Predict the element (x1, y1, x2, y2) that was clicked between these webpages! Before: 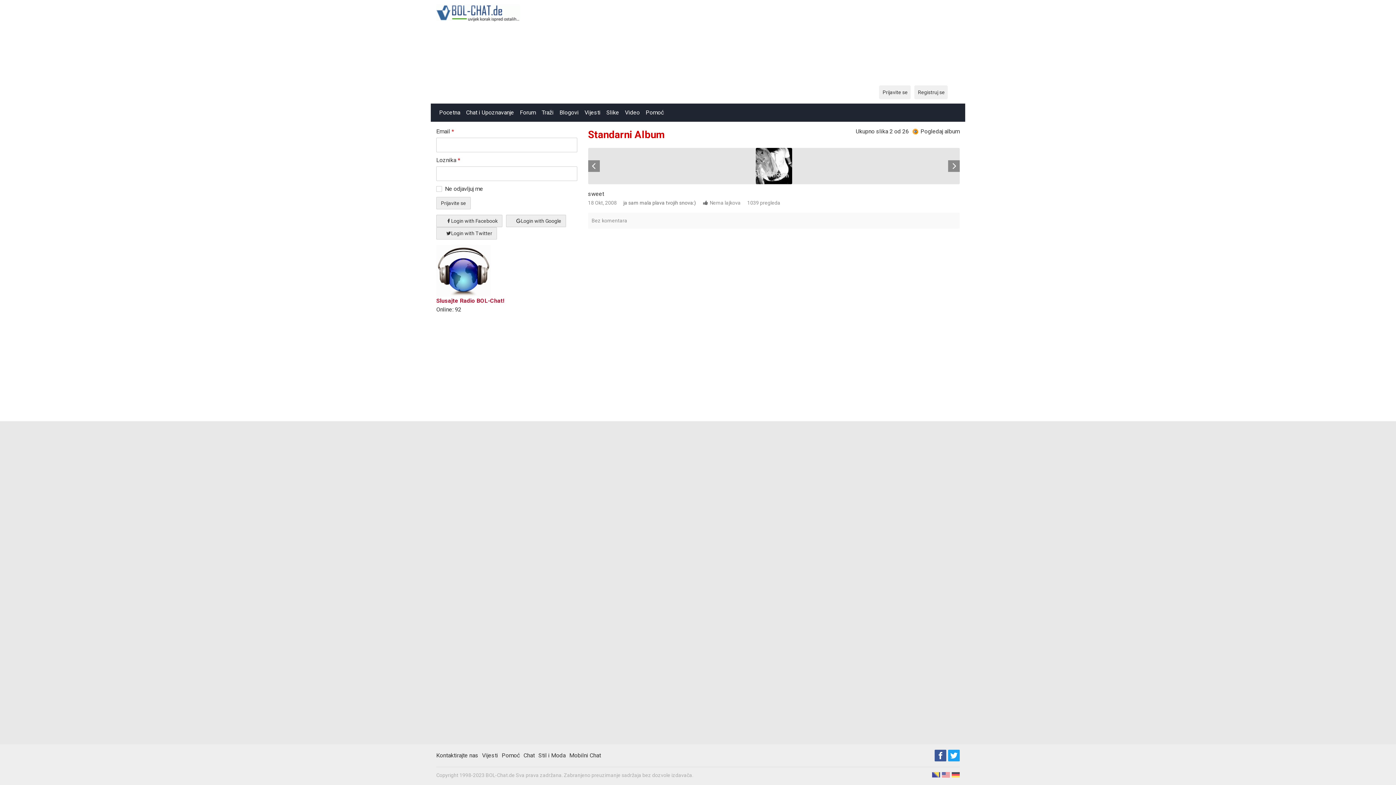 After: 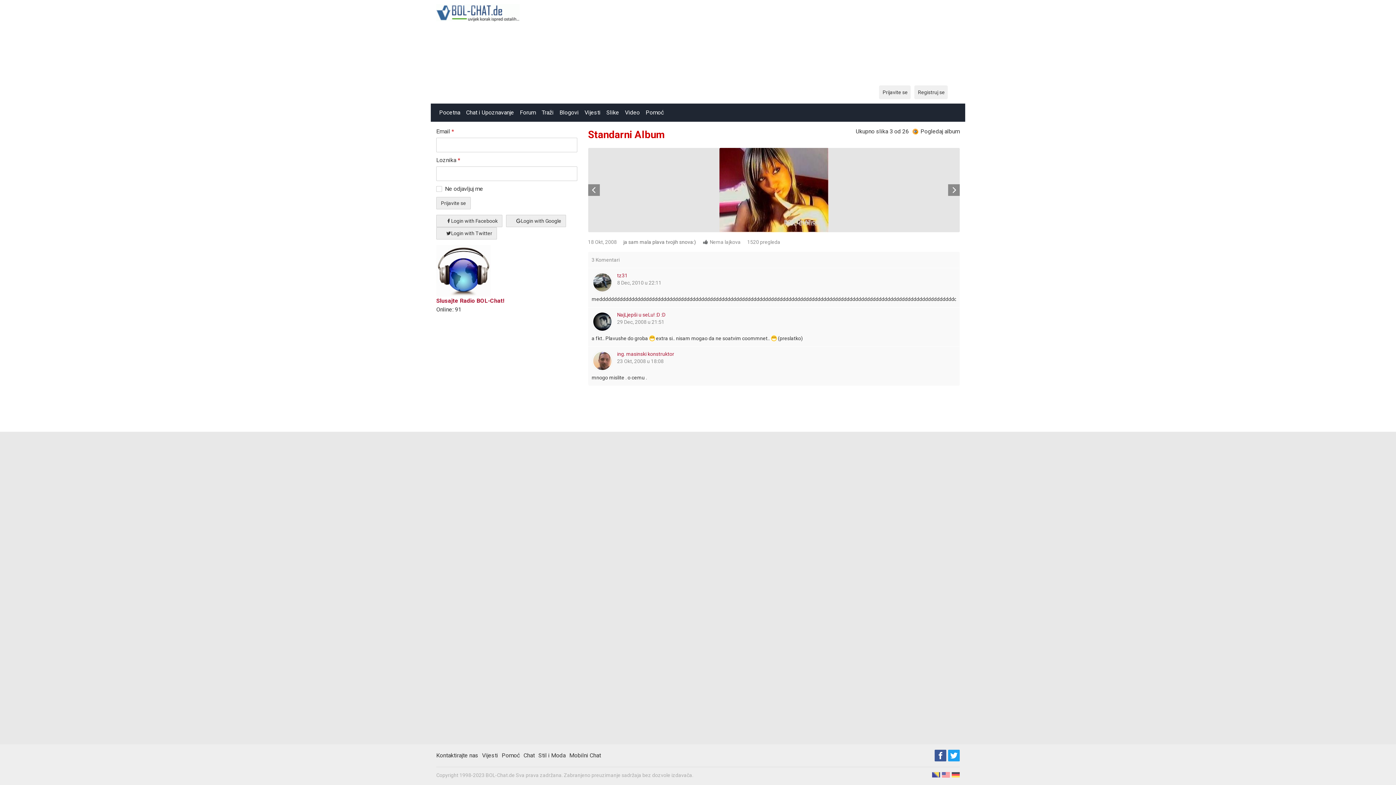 Action: bbox: (948, 148, 960, 184)